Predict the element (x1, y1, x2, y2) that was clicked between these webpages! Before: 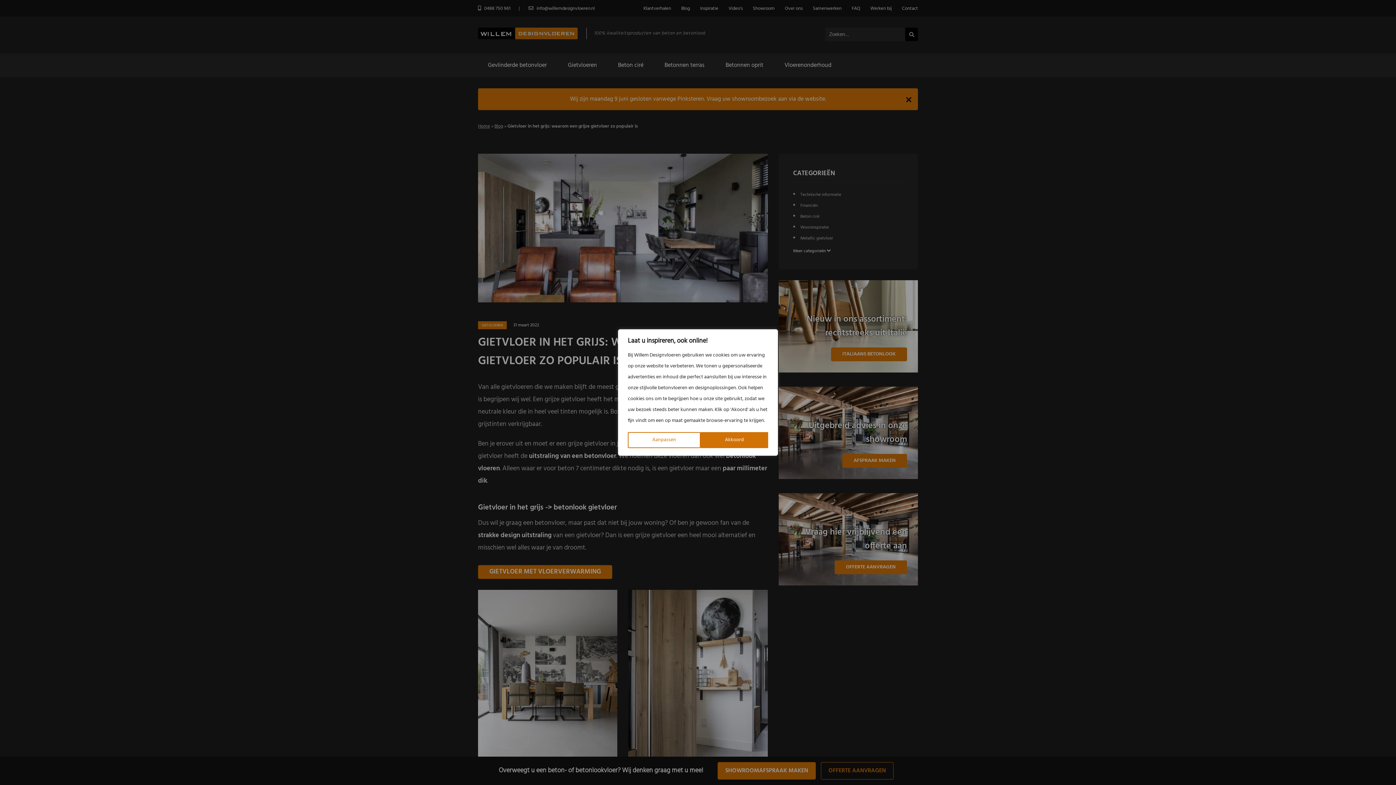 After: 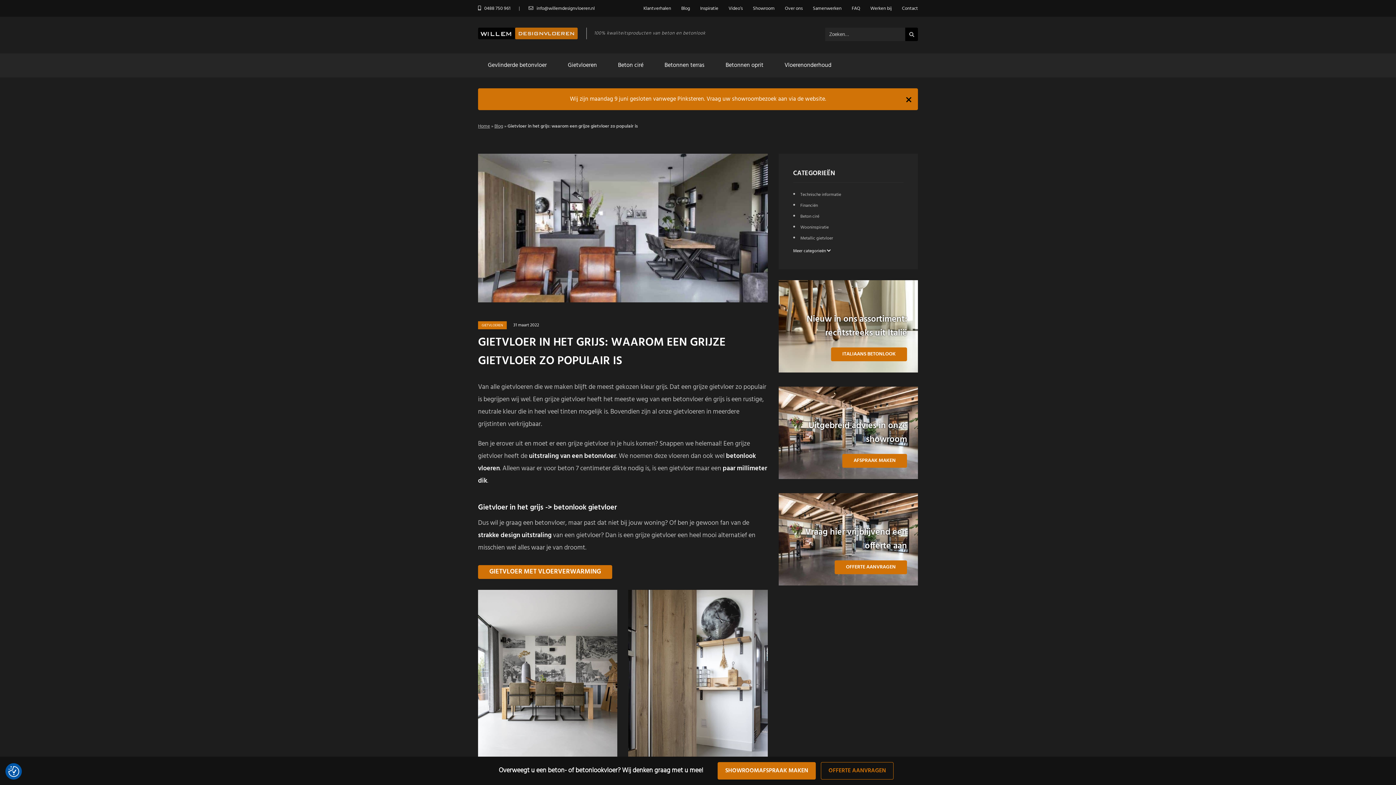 Action: label: Akkoord bbox: (700, 432, 768, 448)